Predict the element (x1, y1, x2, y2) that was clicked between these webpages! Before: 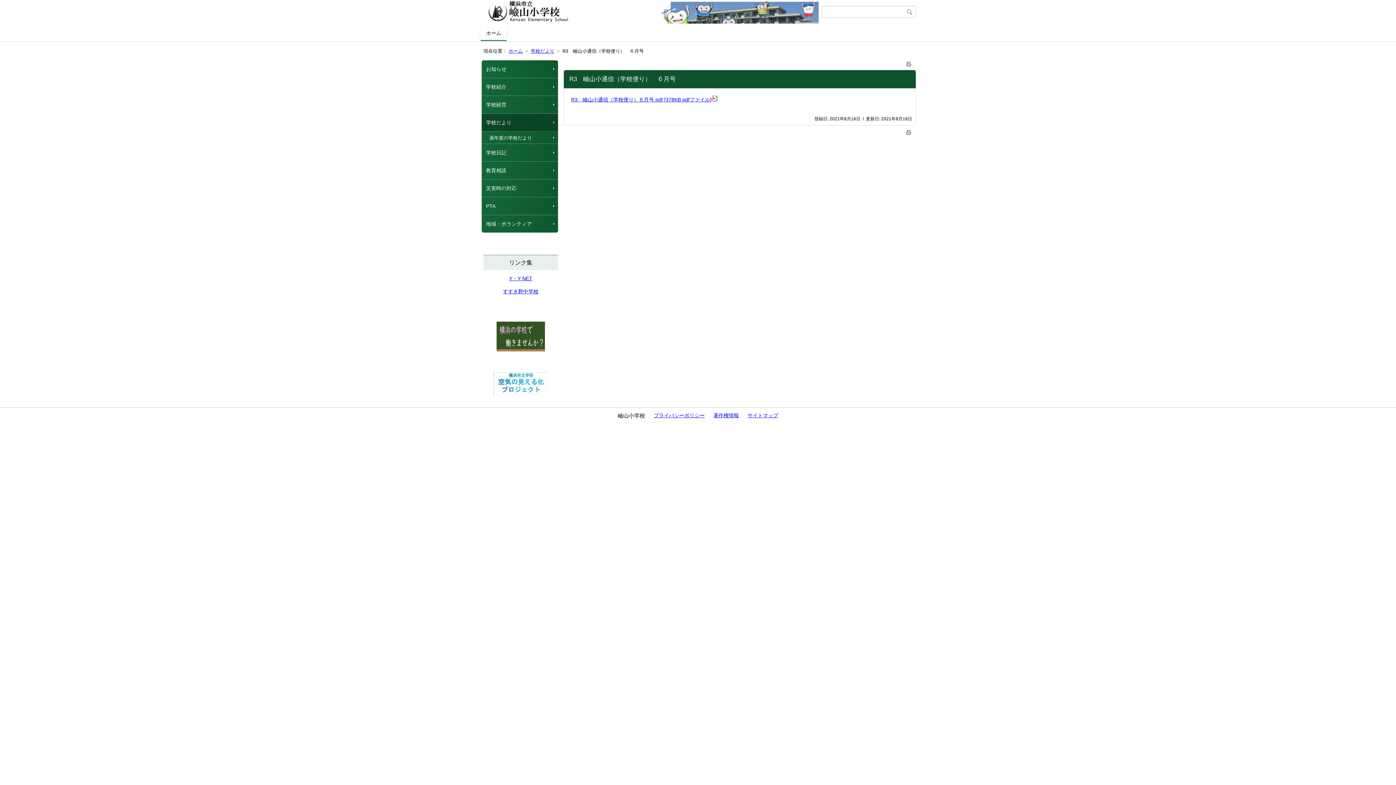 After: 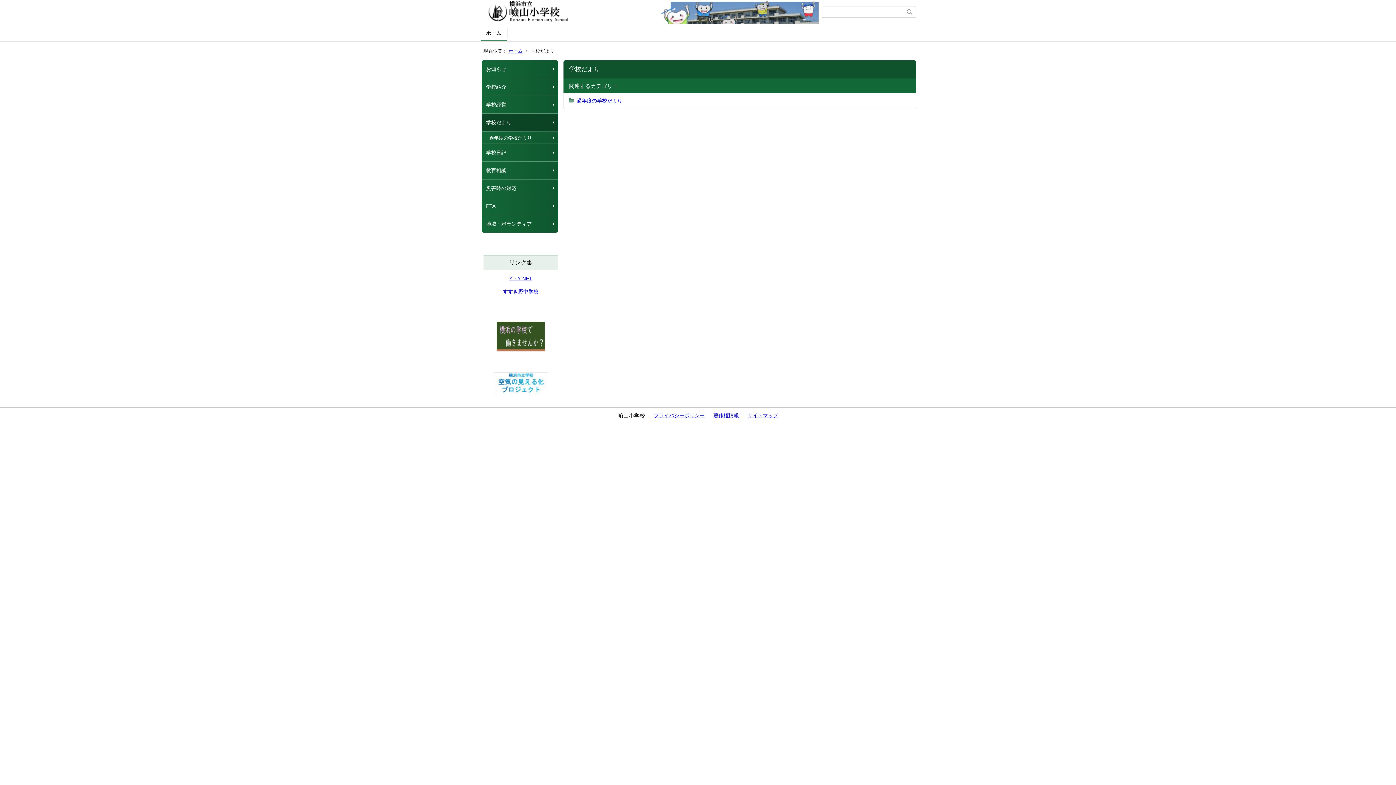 Action: label: 学校だより bbox: (481, 113, 558, 131)